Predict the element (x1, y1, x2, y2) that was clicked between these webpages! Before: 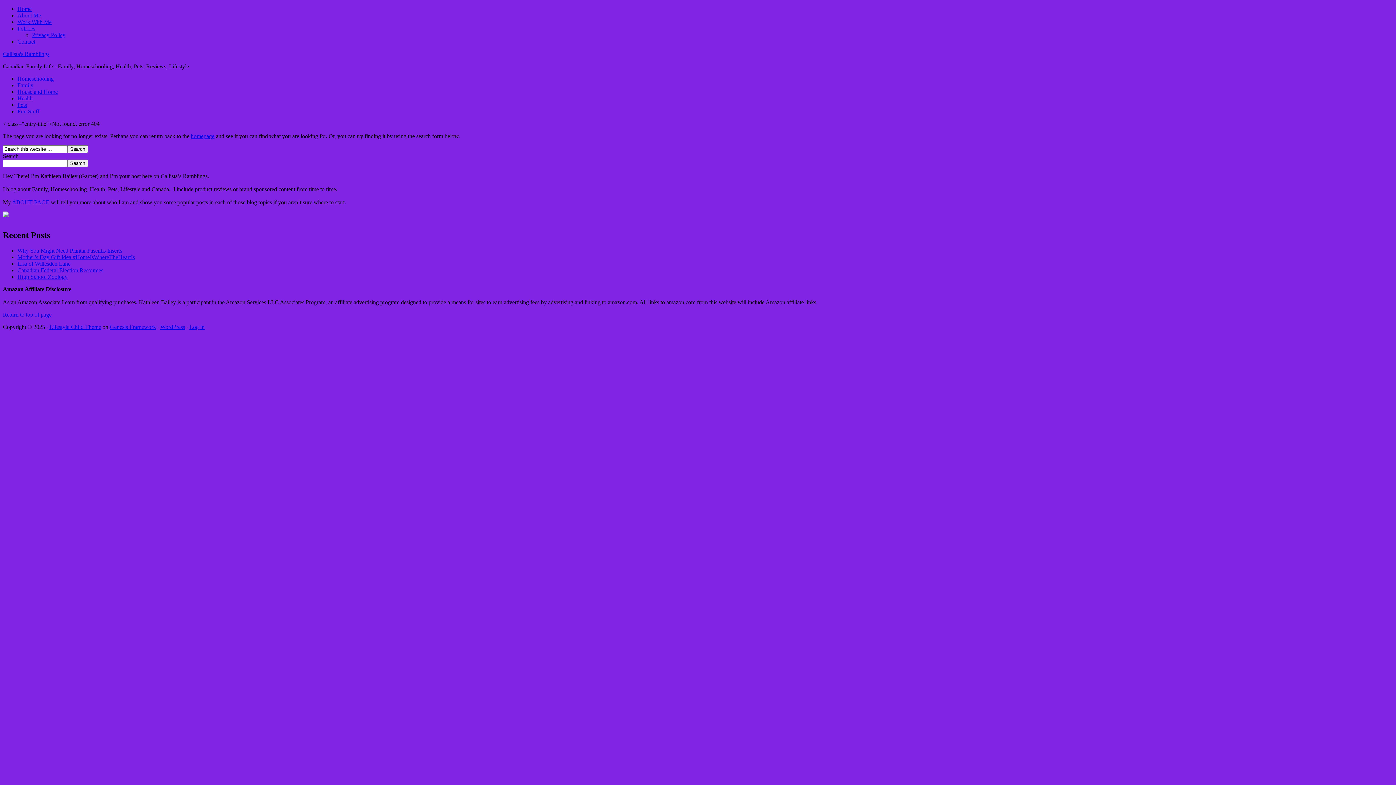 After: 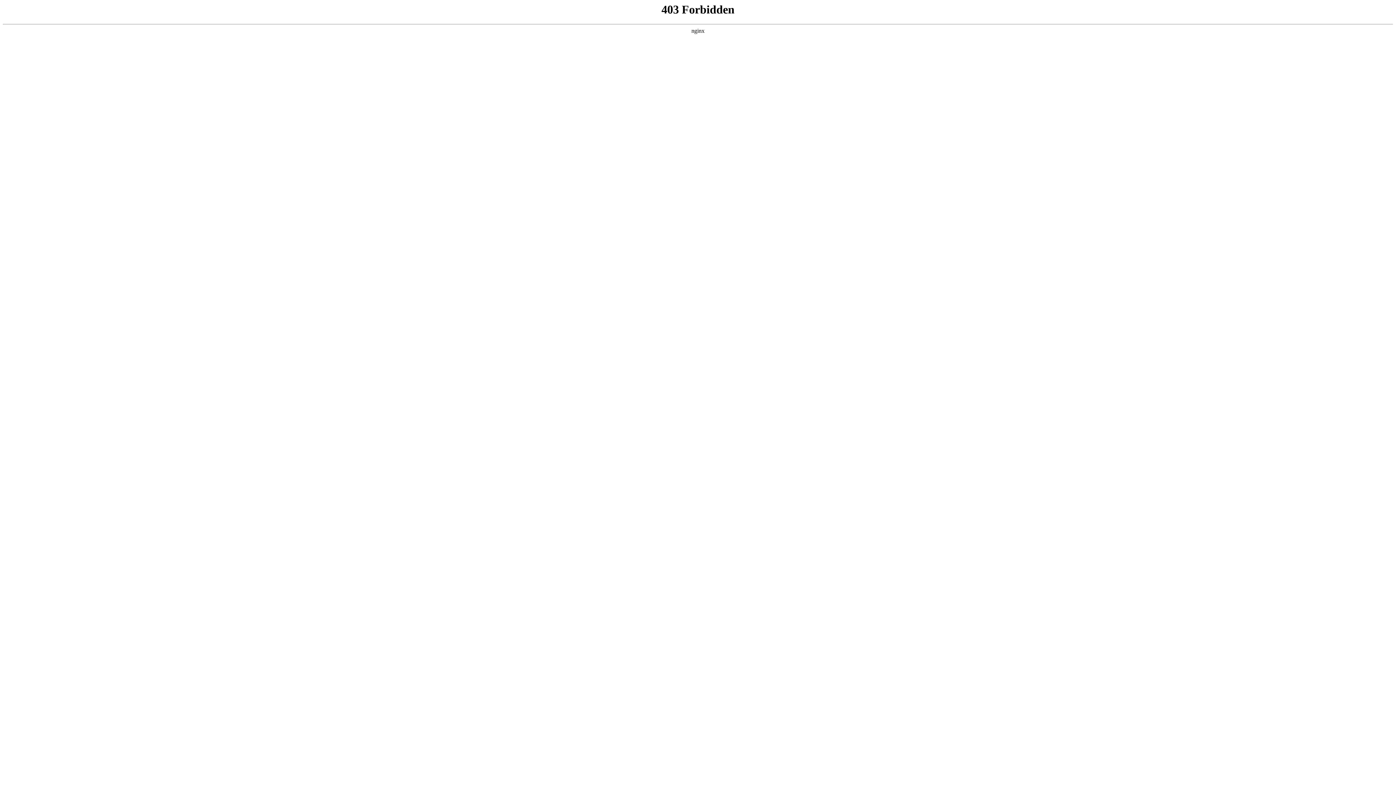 Action: bbox: (160, 323, 185, 330) label: WordPress